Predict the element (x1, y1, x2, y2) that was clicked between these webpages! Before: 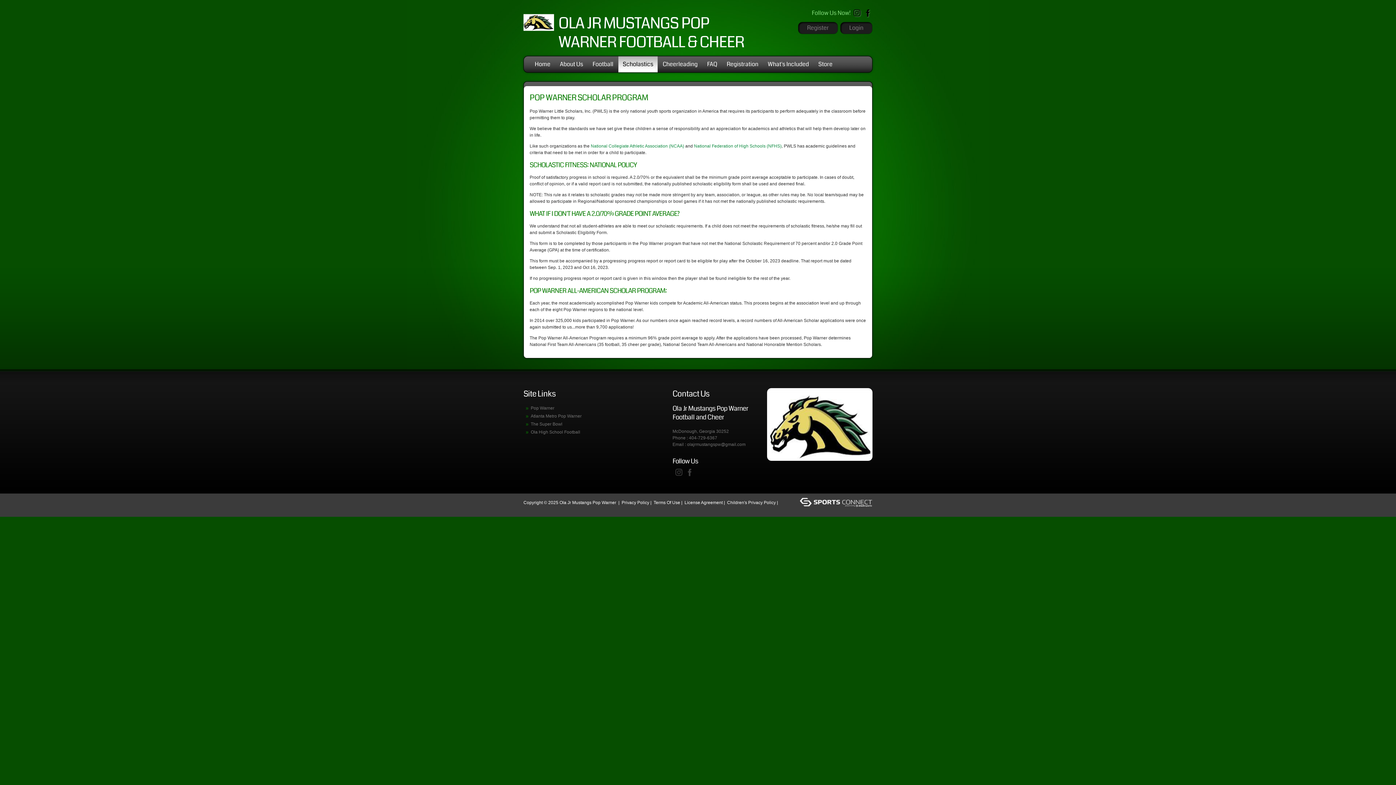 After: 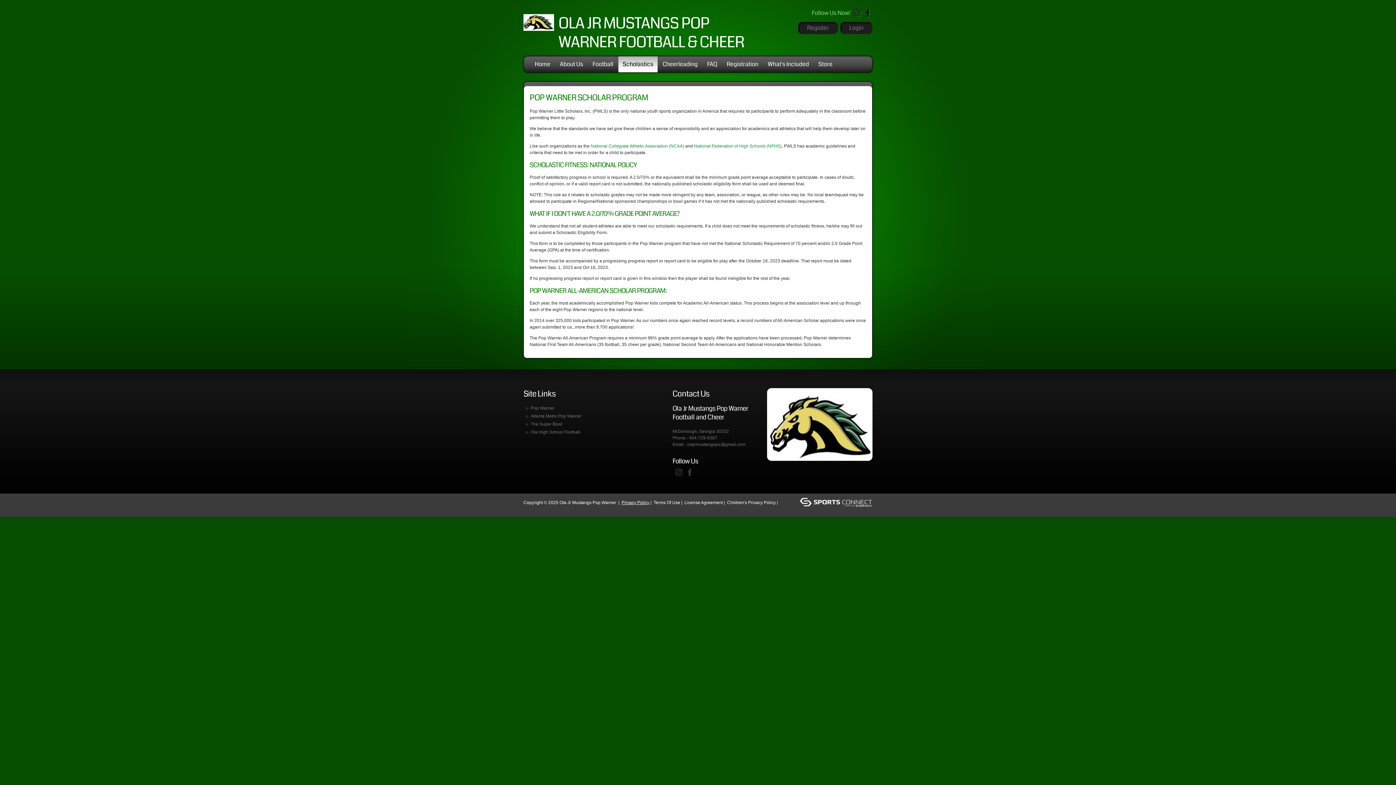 Action: label: Privacy Policy bbox: (621, 500, 649, 505)